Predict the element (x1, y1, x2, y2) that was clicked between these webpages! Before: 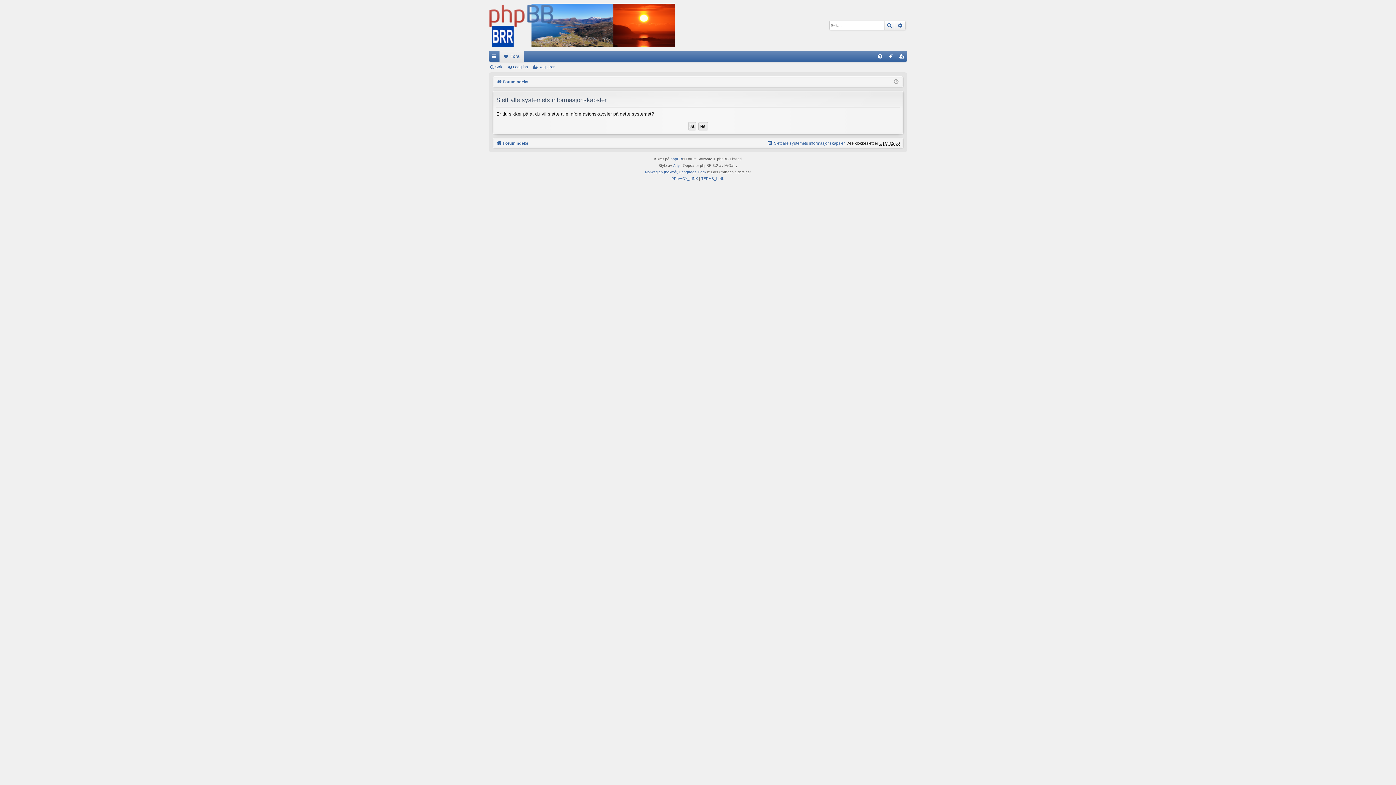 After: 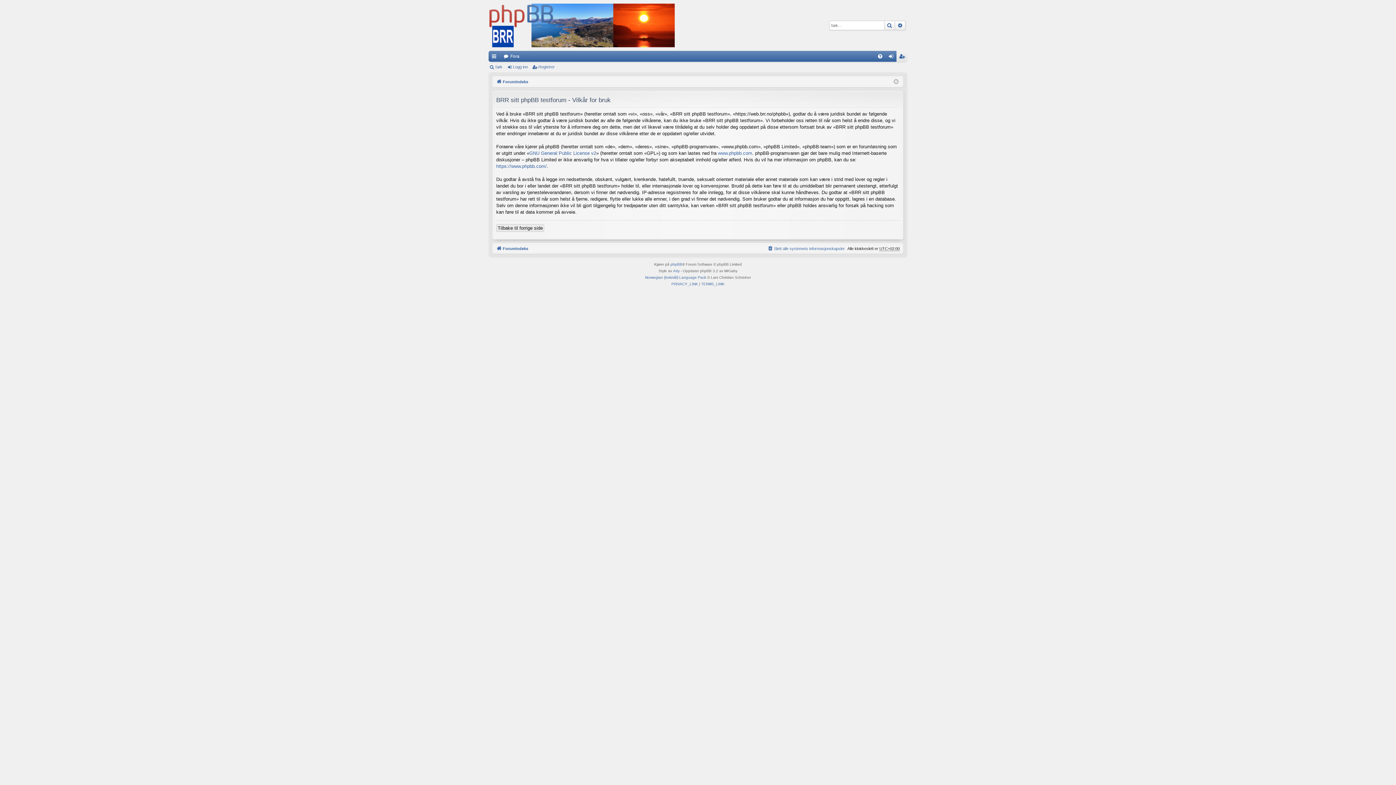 Action: bbox: (701, 175, 724, 182) label: TERMS_LINK